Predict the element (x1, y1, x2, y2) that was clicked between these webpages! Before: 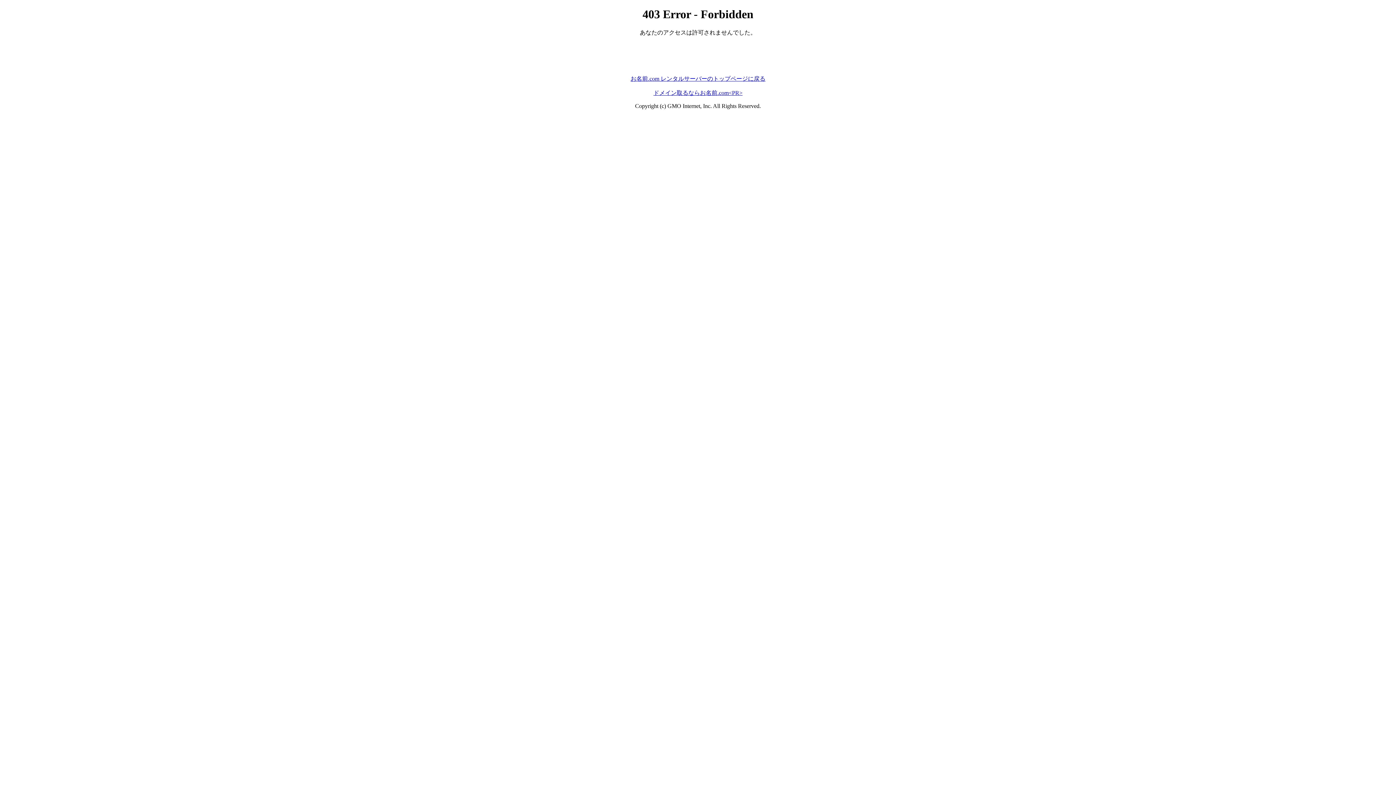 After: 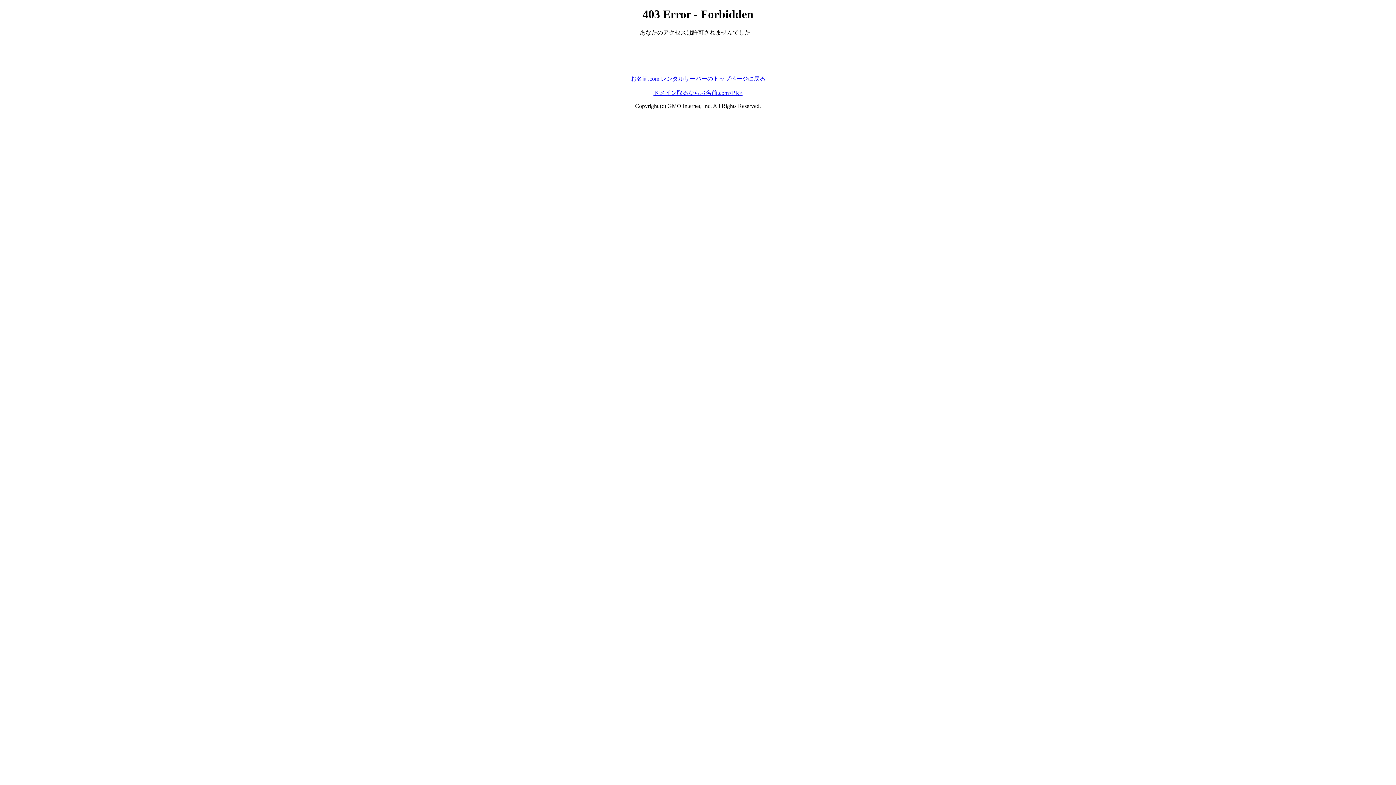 Action: bbox: (653, 89, 742, 95) label: ドメイン取るならお名前.com<PR>